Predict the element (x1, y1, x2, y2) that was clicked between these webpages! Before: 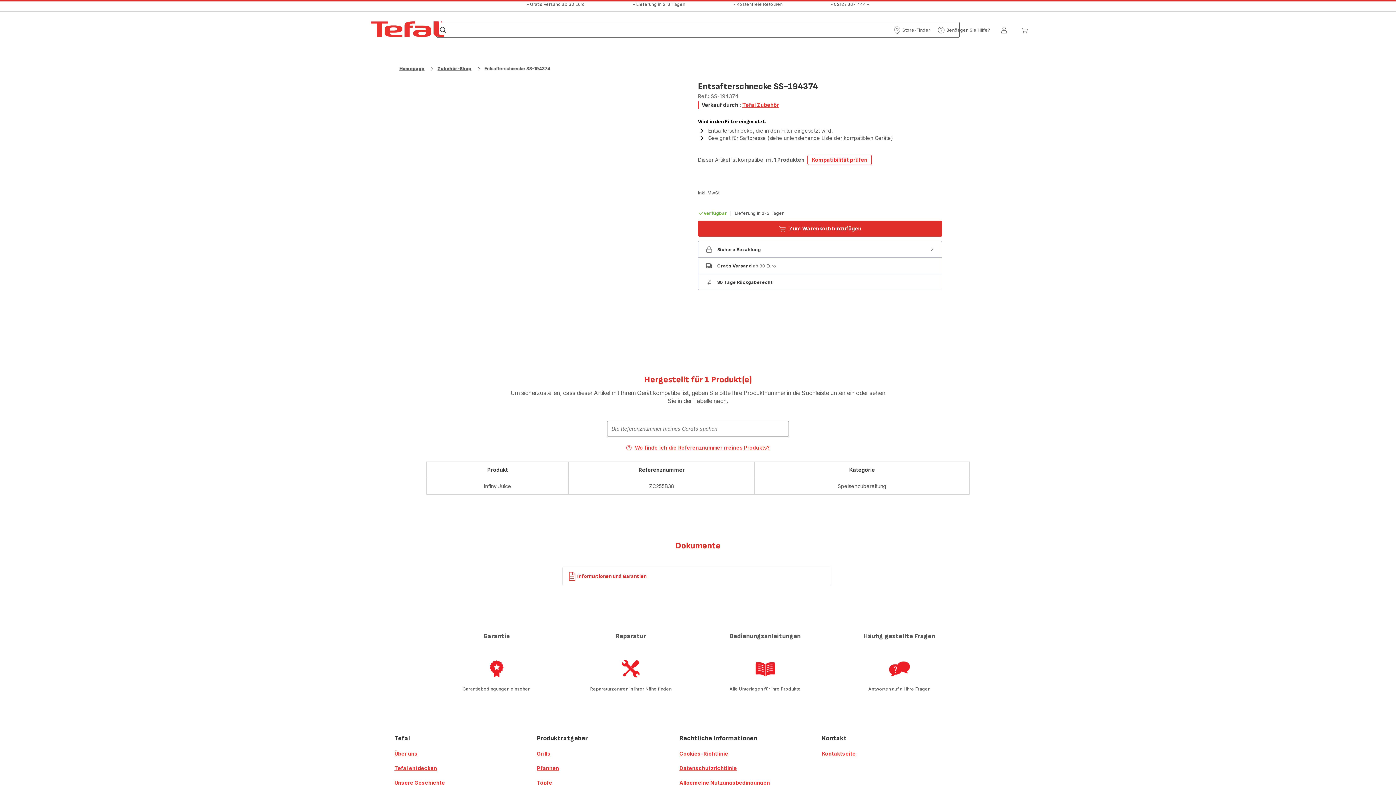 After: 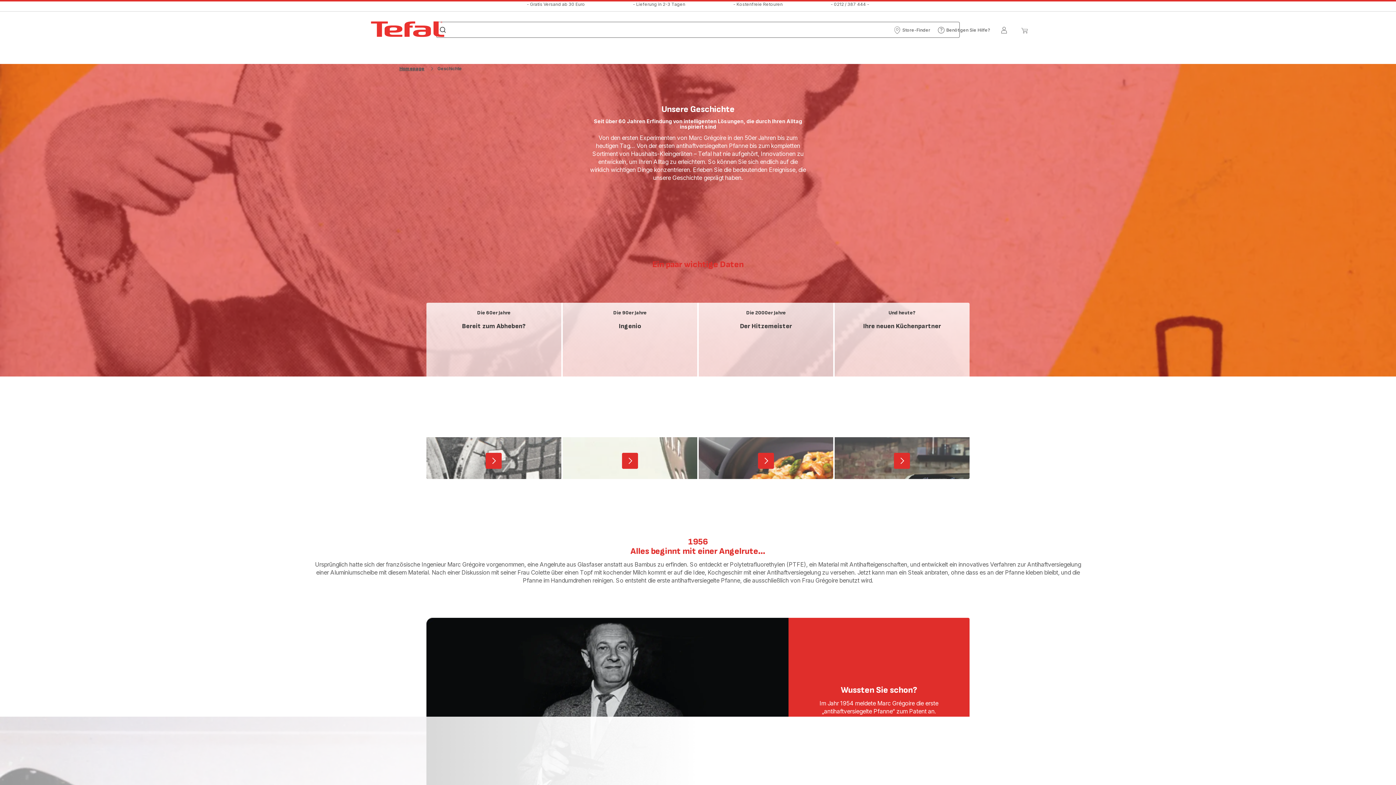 Action: label: Unsere Geschichte bbox: (394, 779, 445, 786)